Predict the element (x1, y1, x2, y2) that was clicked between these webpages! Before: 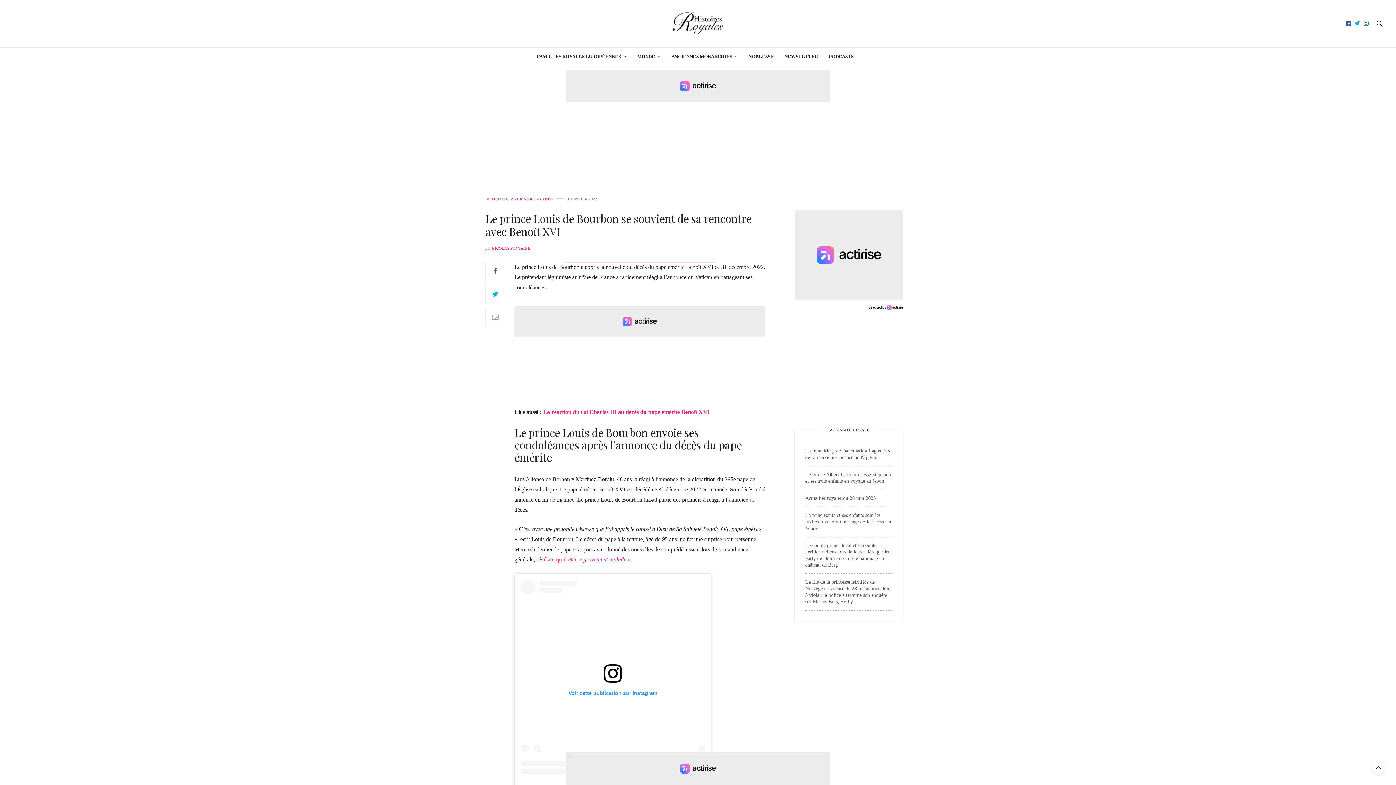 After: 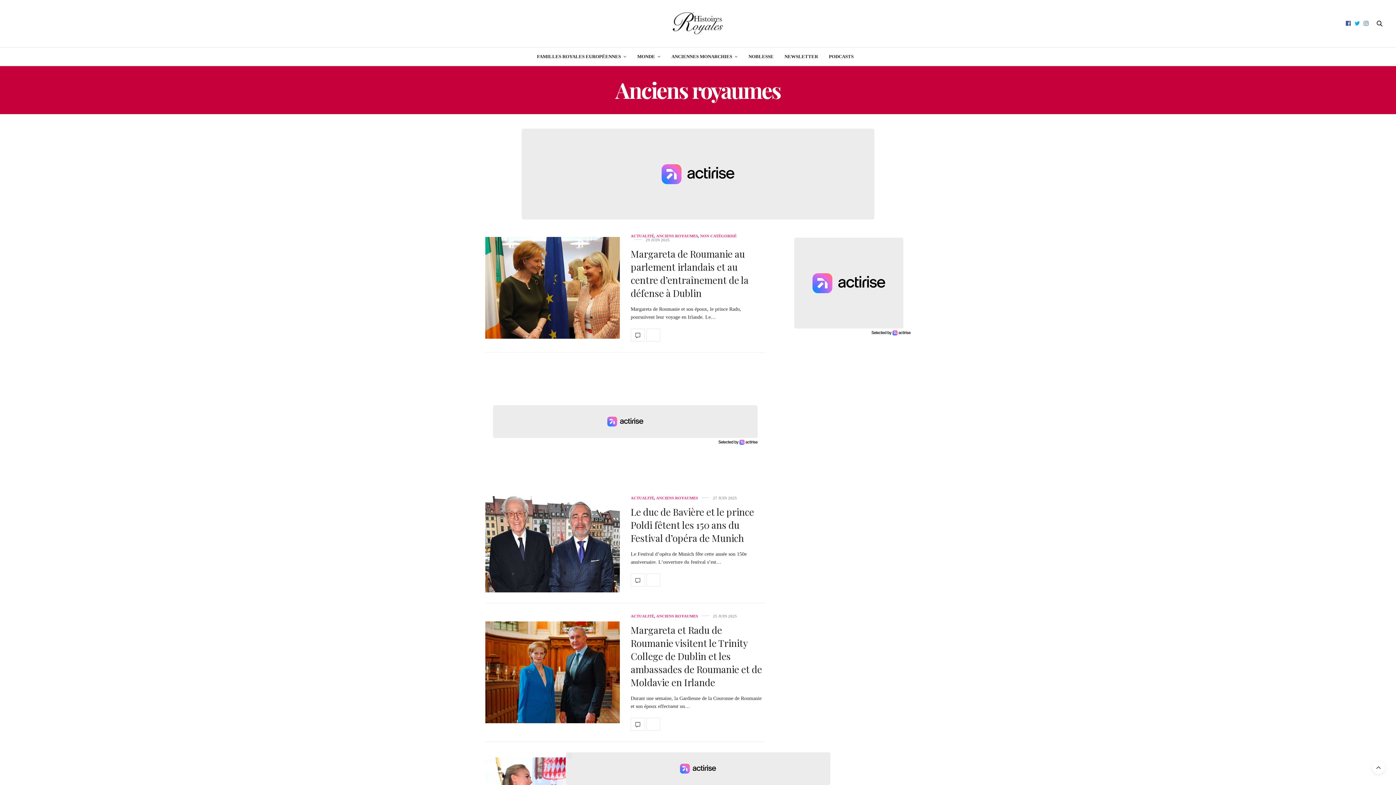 Action: label: Anciens royaumes bbox: (510, 197, 552, 201)